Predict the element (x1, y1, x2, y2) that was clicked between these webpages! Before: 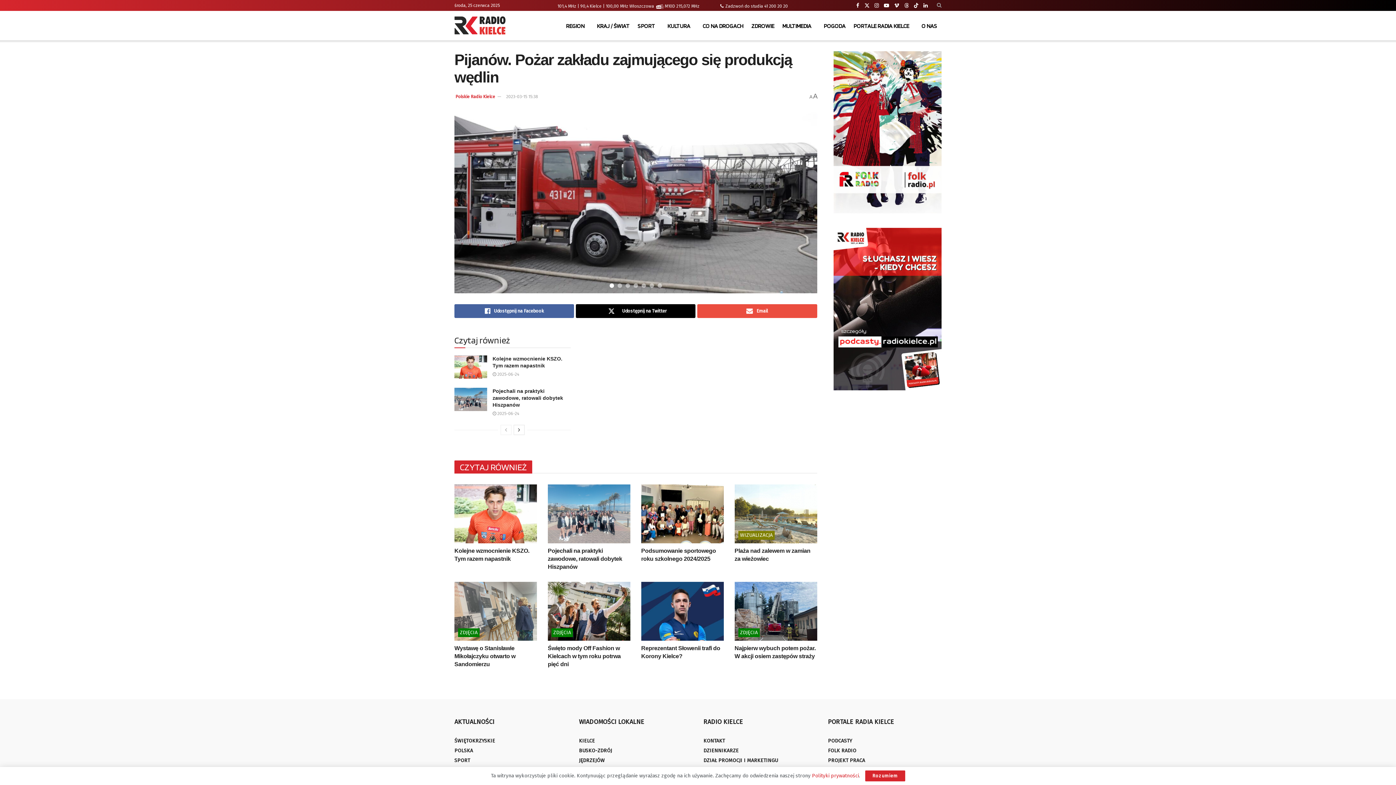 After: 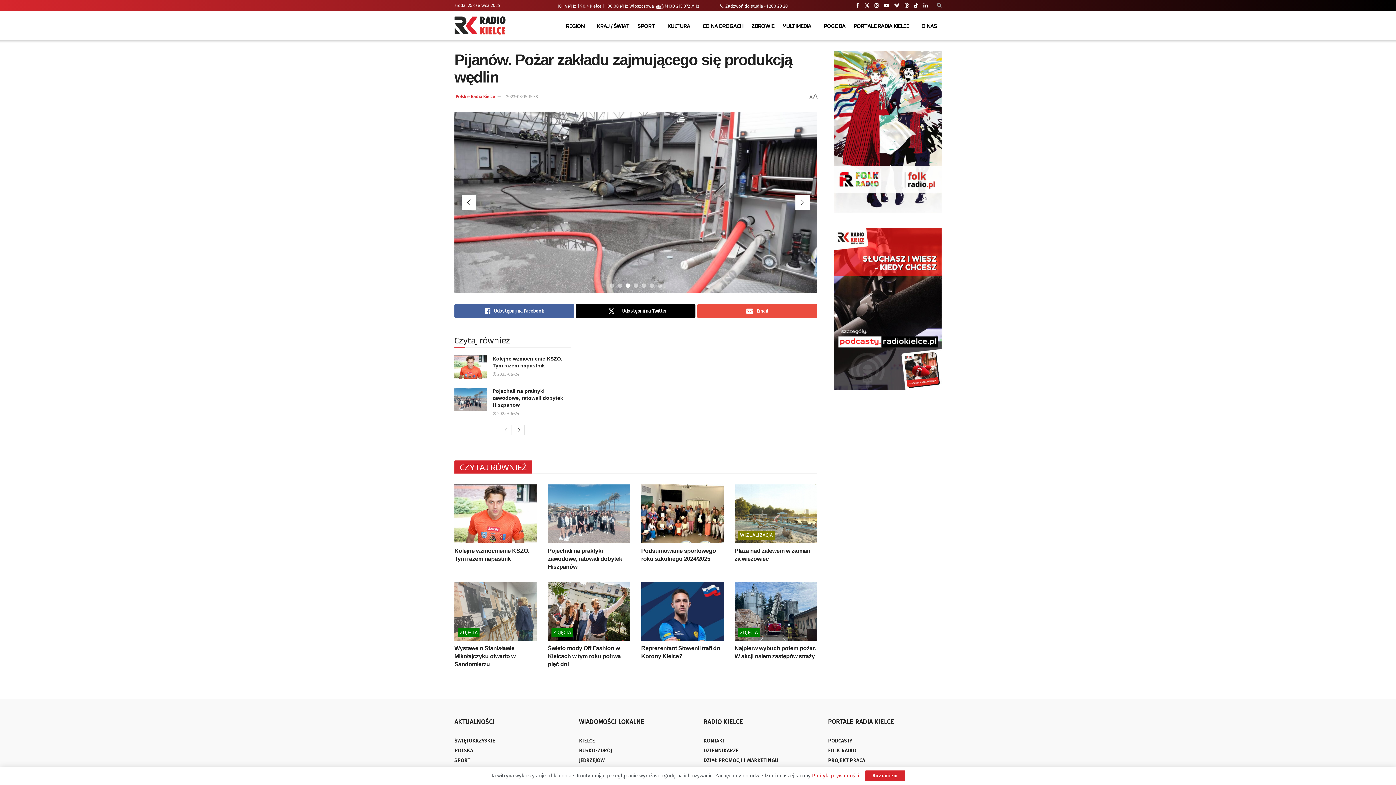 Action: label: Carousel Page 3 bbox: (625, 283, 630, 287)